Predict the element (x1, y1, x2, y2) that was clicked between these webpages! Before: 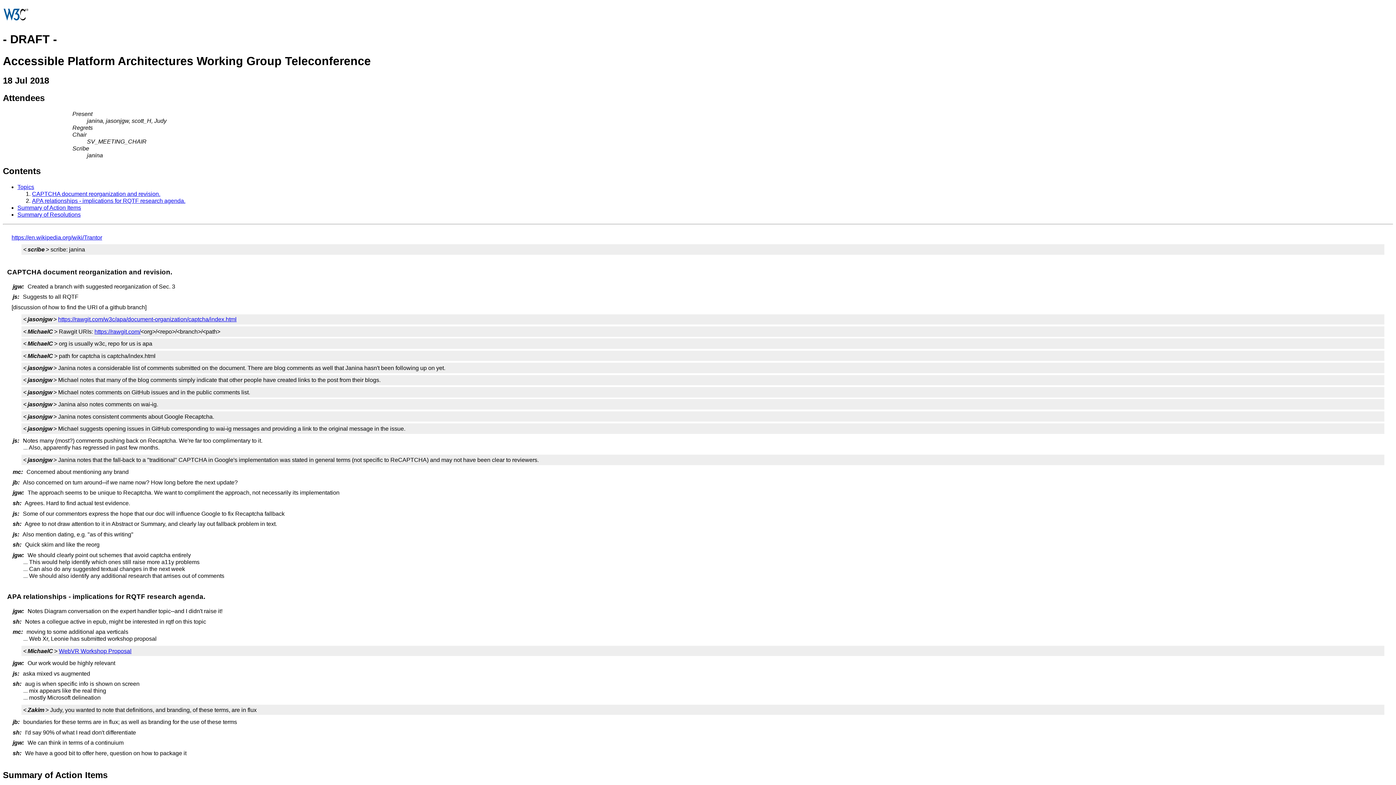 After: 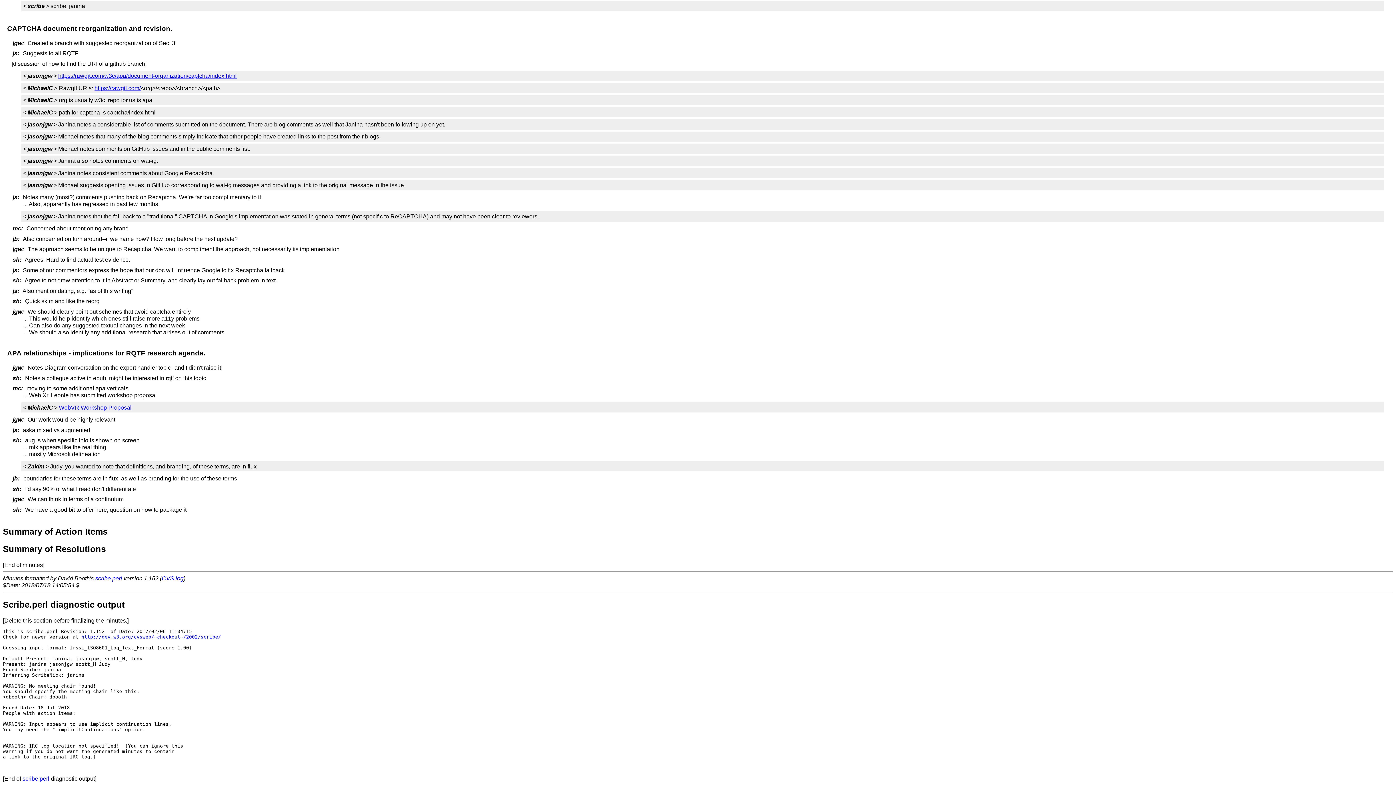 Action: label: APA relationships - implications for RQTF research agenda. bbox: (32, 197, 185, 203)